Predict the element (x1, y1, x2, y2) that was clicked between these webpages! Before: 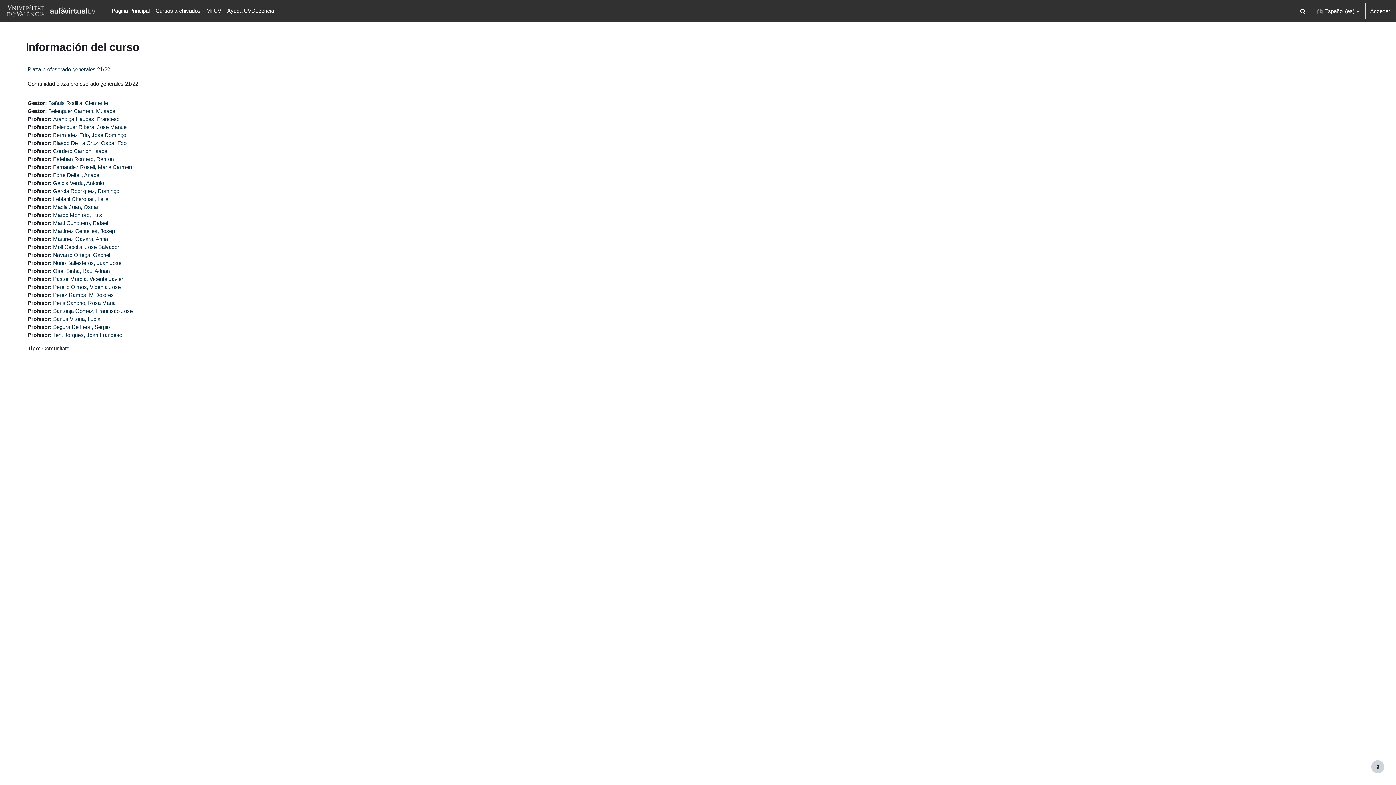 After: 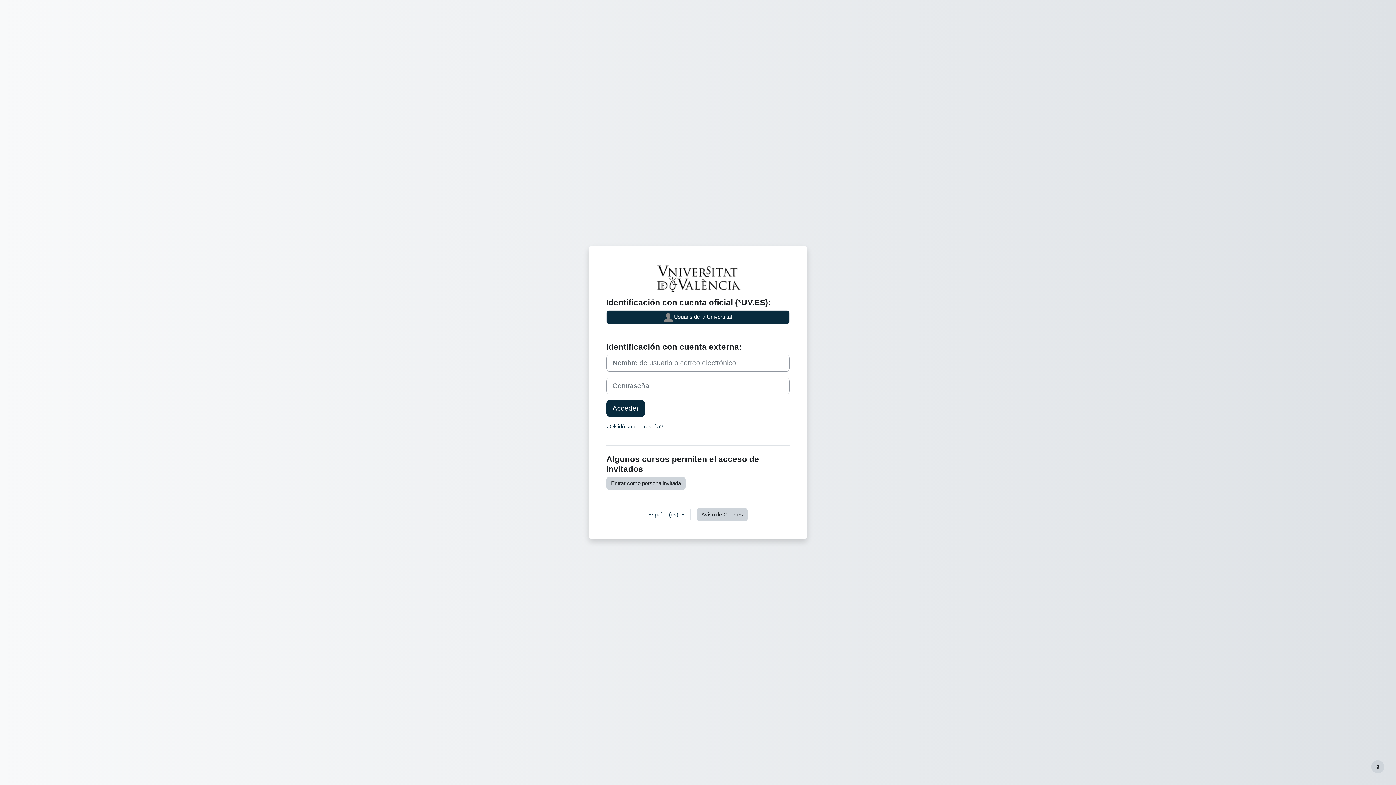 Action: bbox: (53, 196, 108, 202) label: Lebtahi Cherouati, Leila